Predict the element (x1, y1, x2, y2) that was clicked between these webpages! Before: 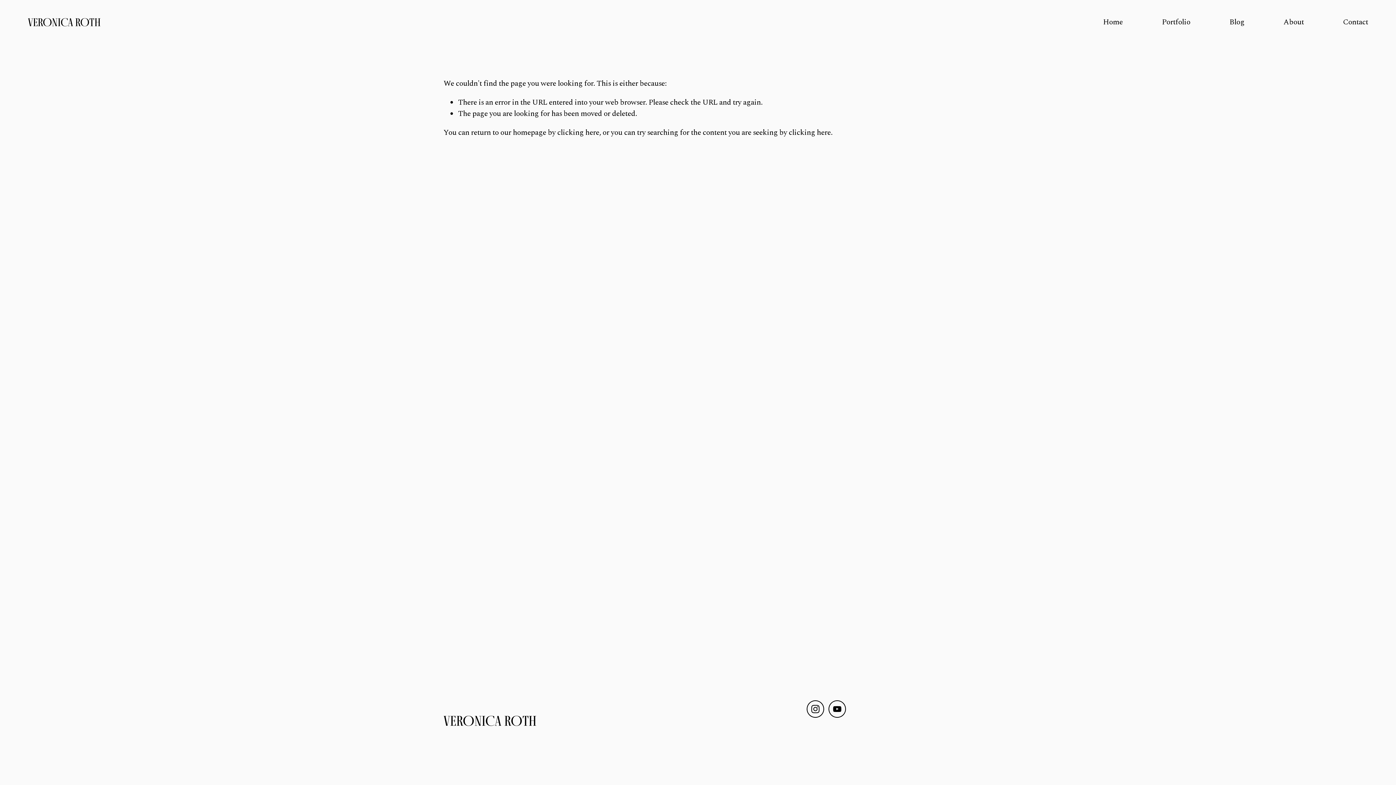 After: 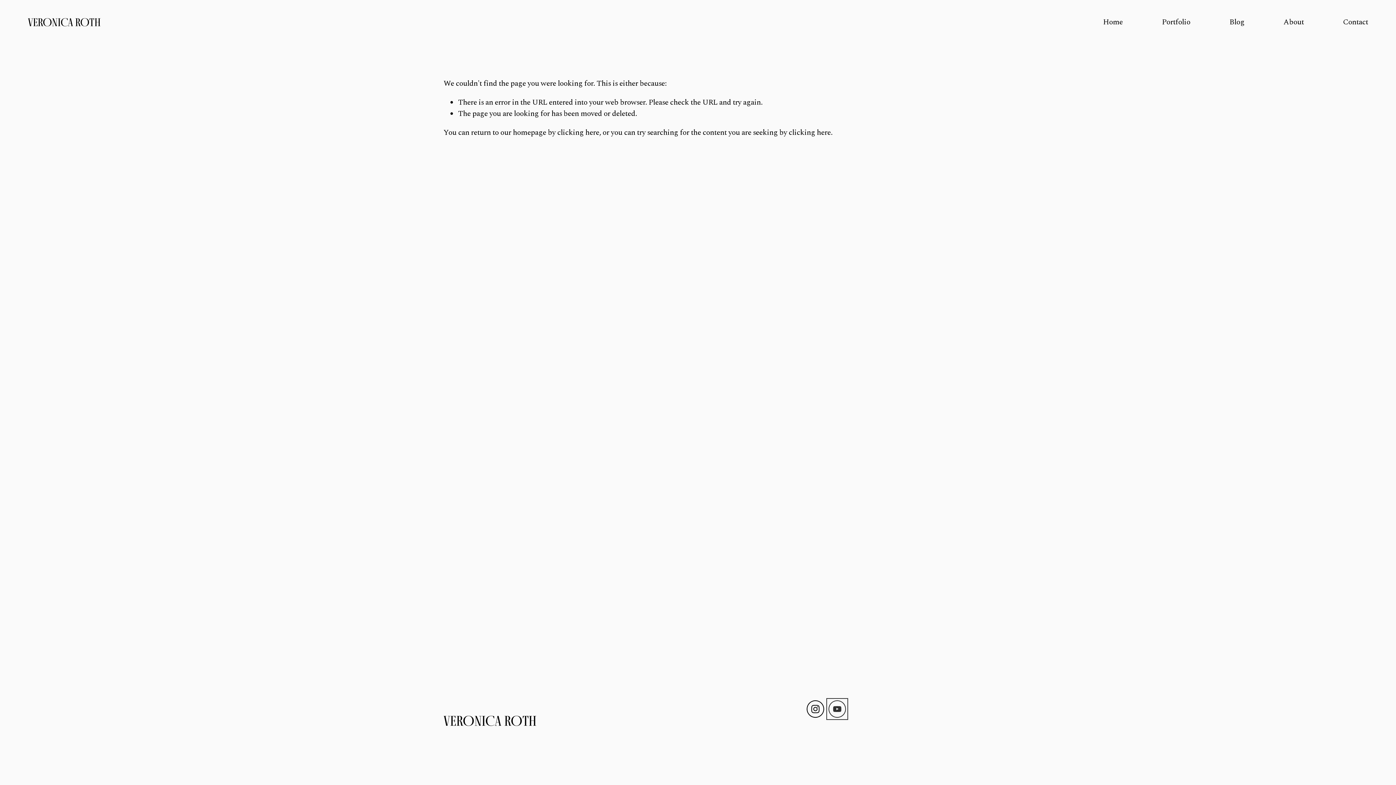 Action: label: YouTube bbox: (828, 700, 846, 718)